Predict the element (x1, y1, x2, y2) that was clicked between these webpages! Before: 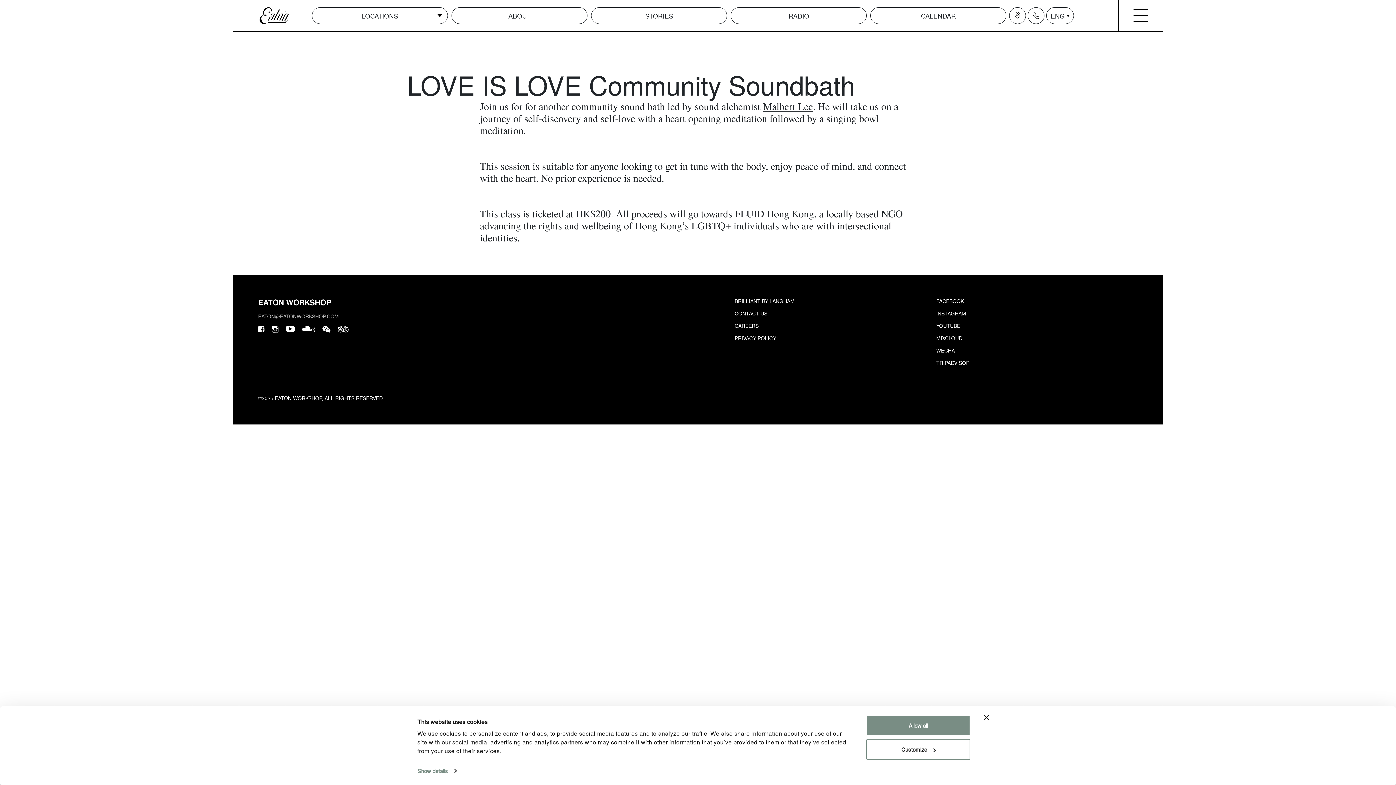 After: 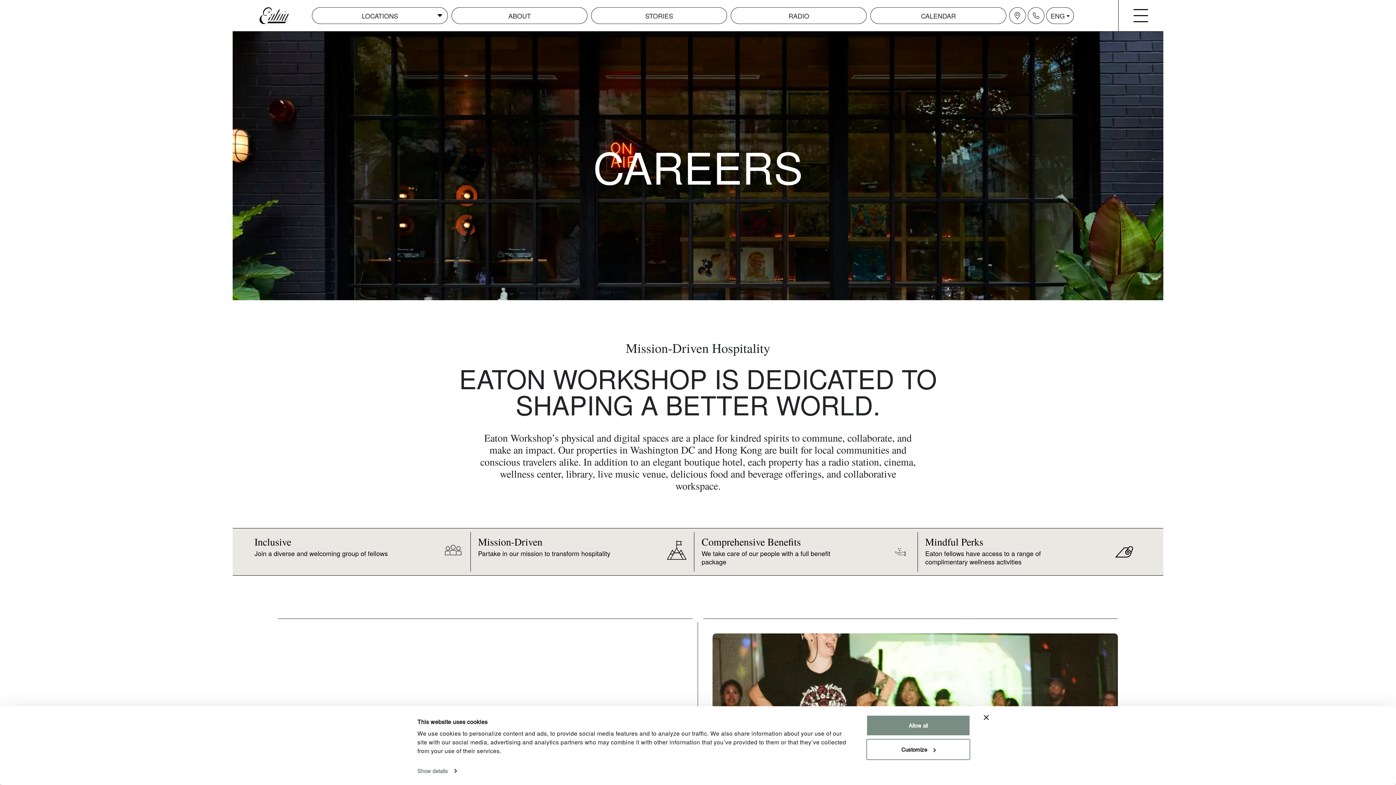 Action: label: CAREERS bbox: (734, 322, 758, 329)